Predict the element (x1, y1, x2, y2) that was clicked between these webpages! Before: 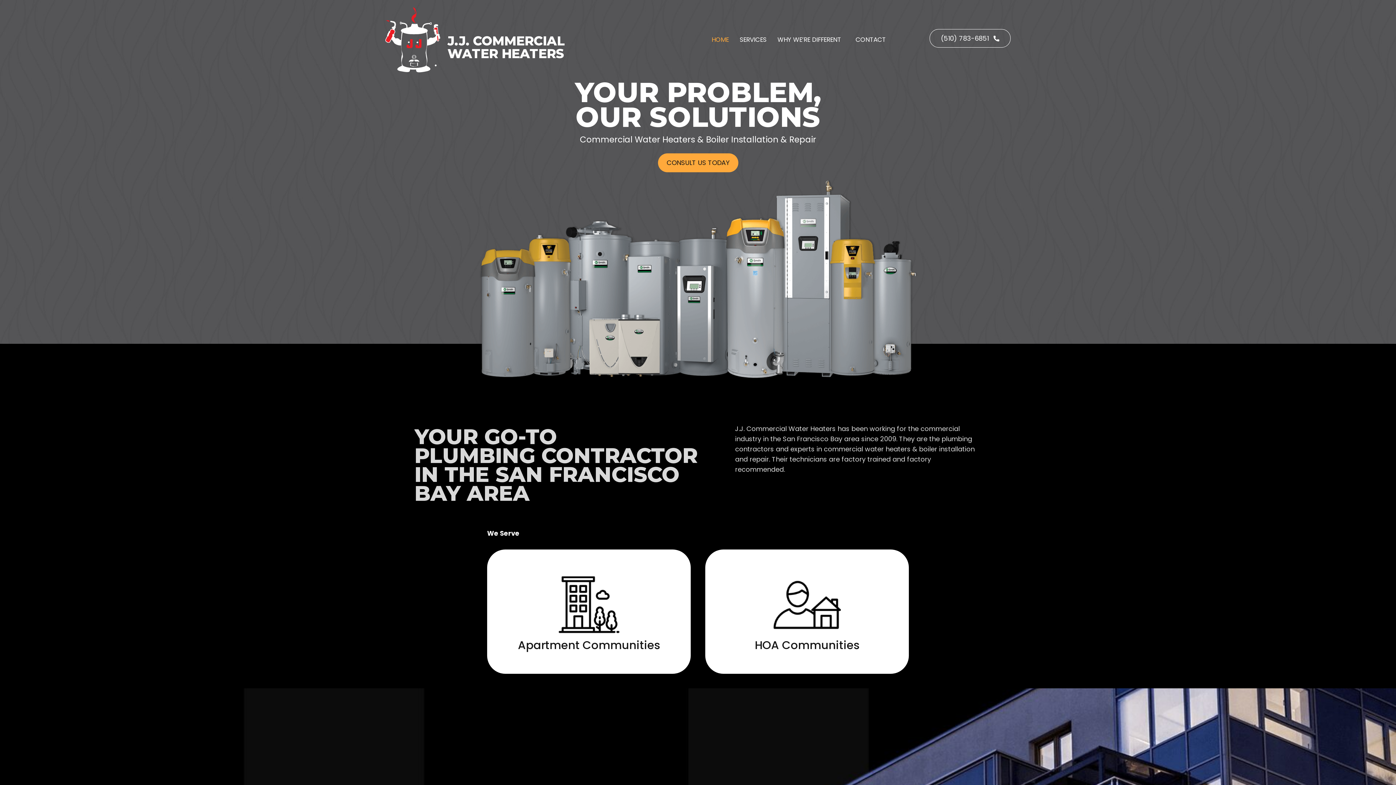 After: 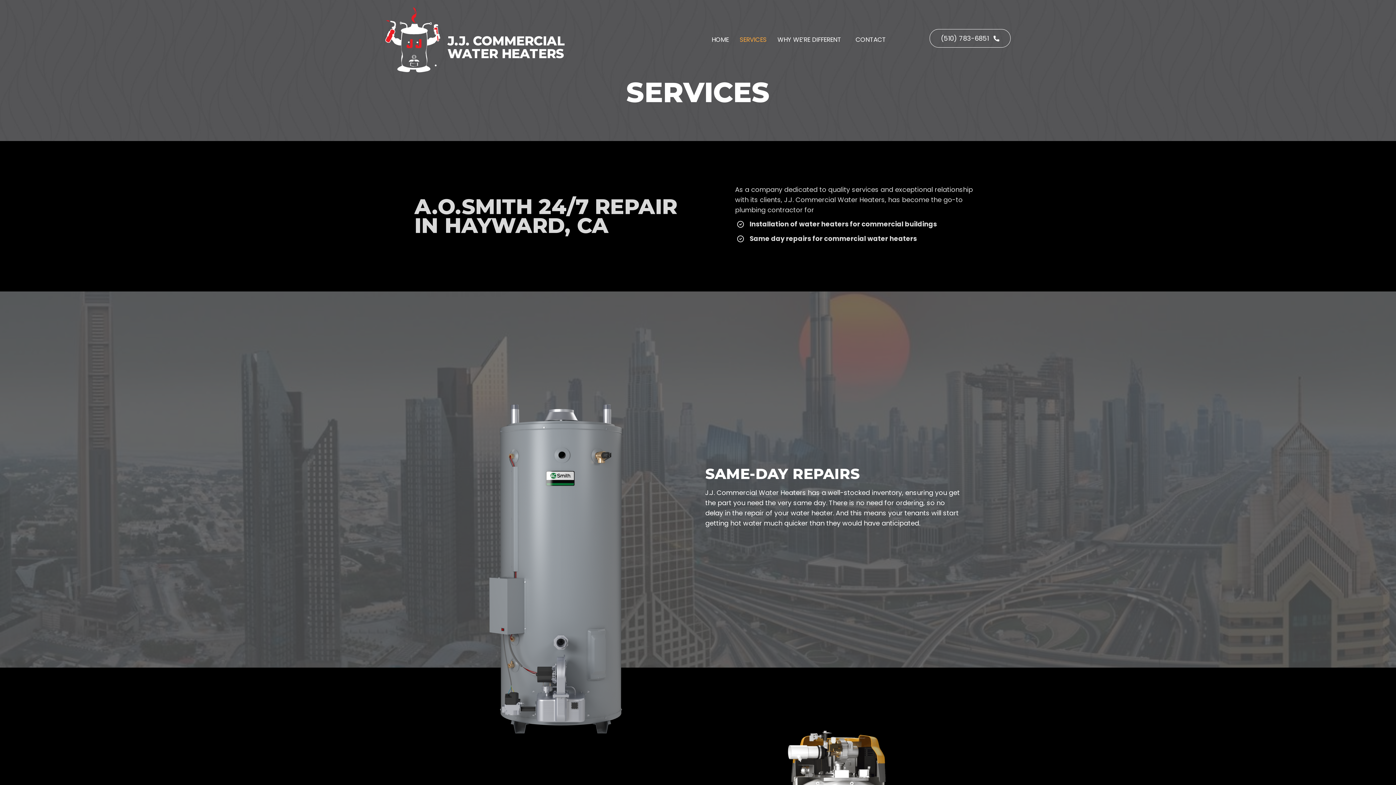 Action: bbox: (739, 36, 766, 42) label: SERVICES